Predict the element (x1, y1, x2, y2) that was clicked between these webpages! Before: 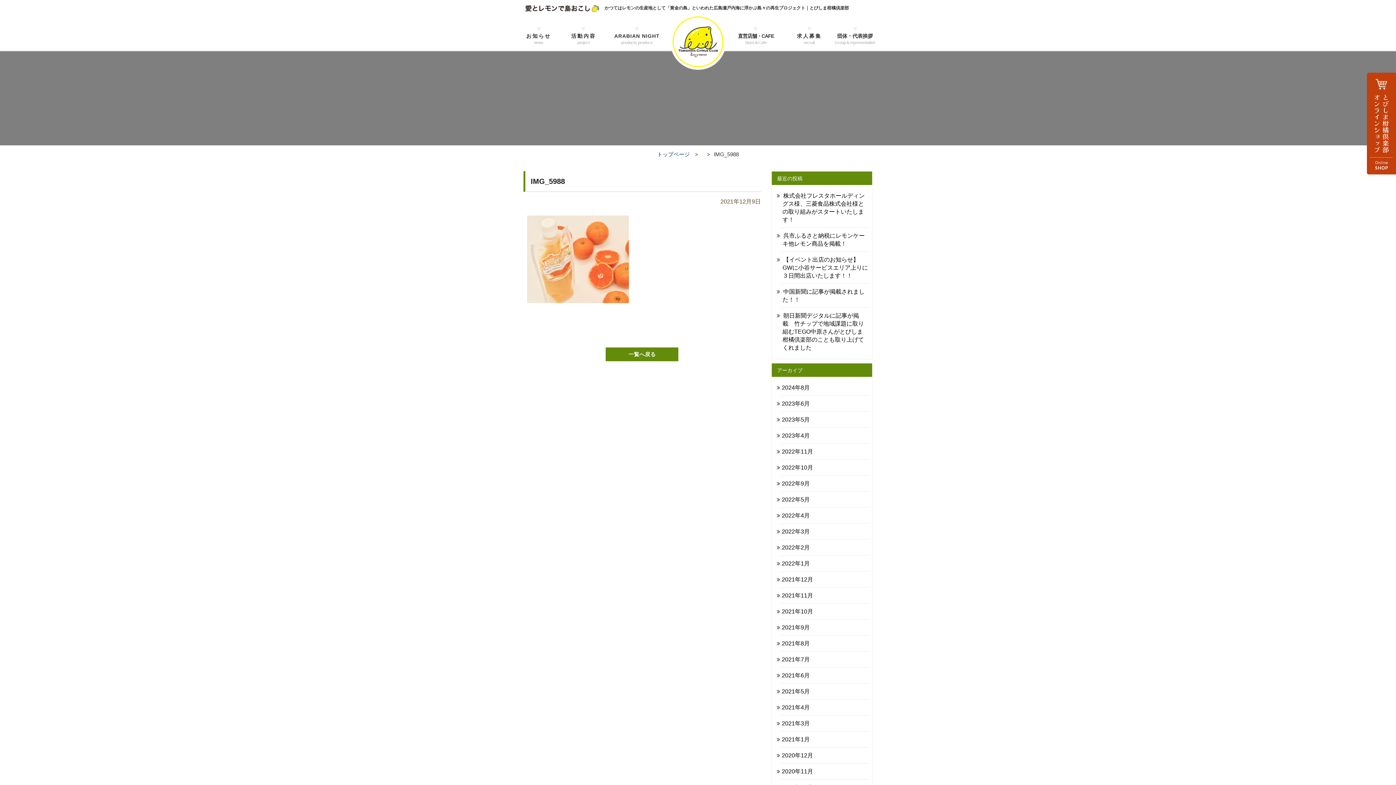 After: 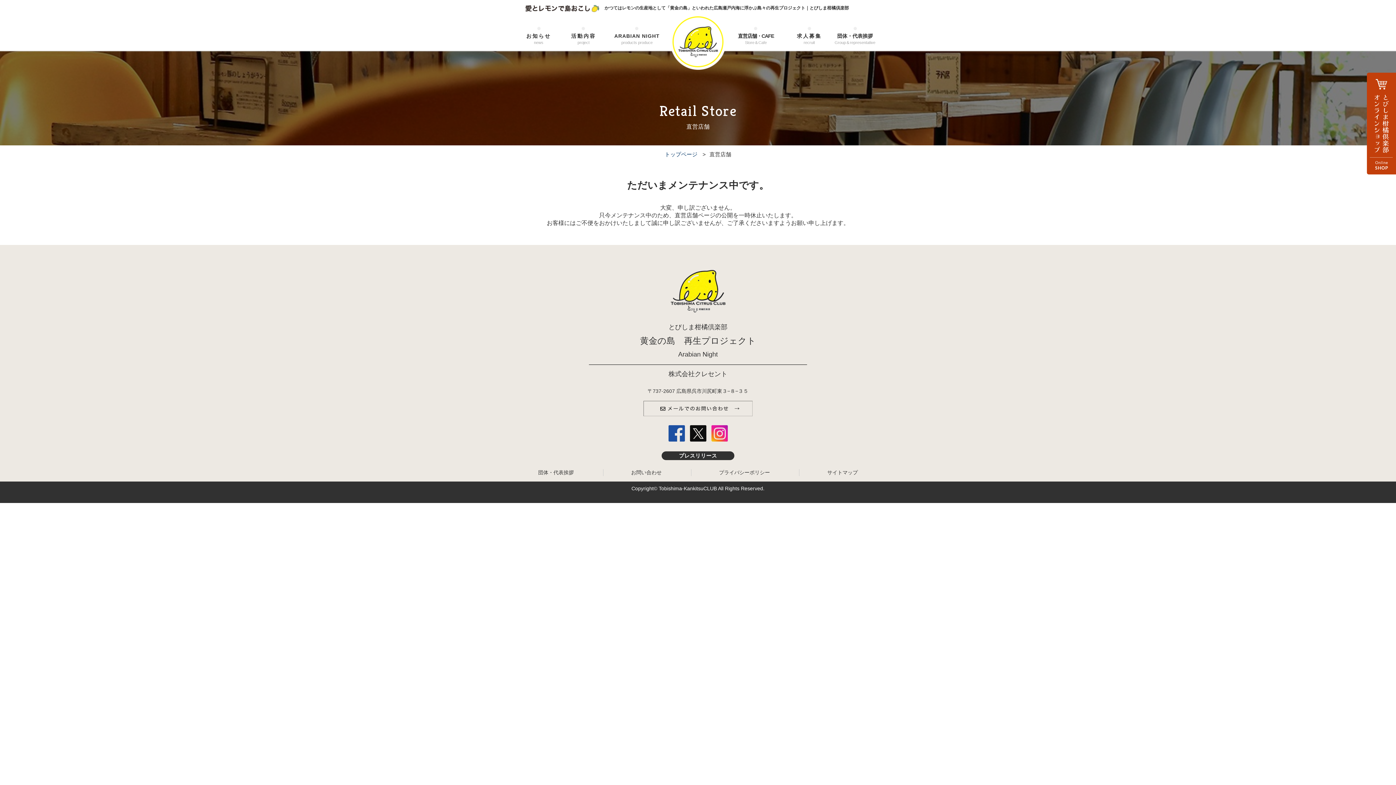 Action: bbox: (725, 32, 787, 45) label: 直営店舗・CAFE
Store＆Cafe